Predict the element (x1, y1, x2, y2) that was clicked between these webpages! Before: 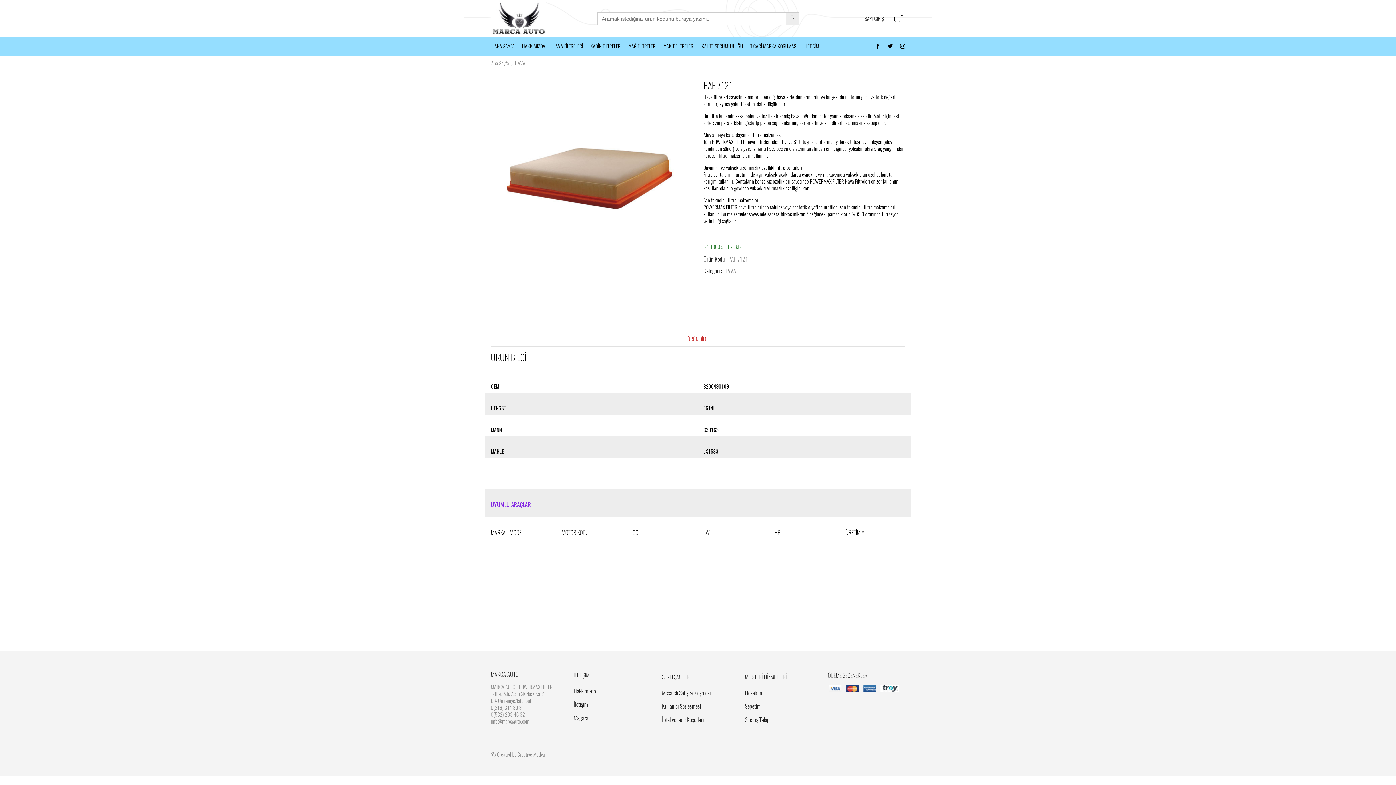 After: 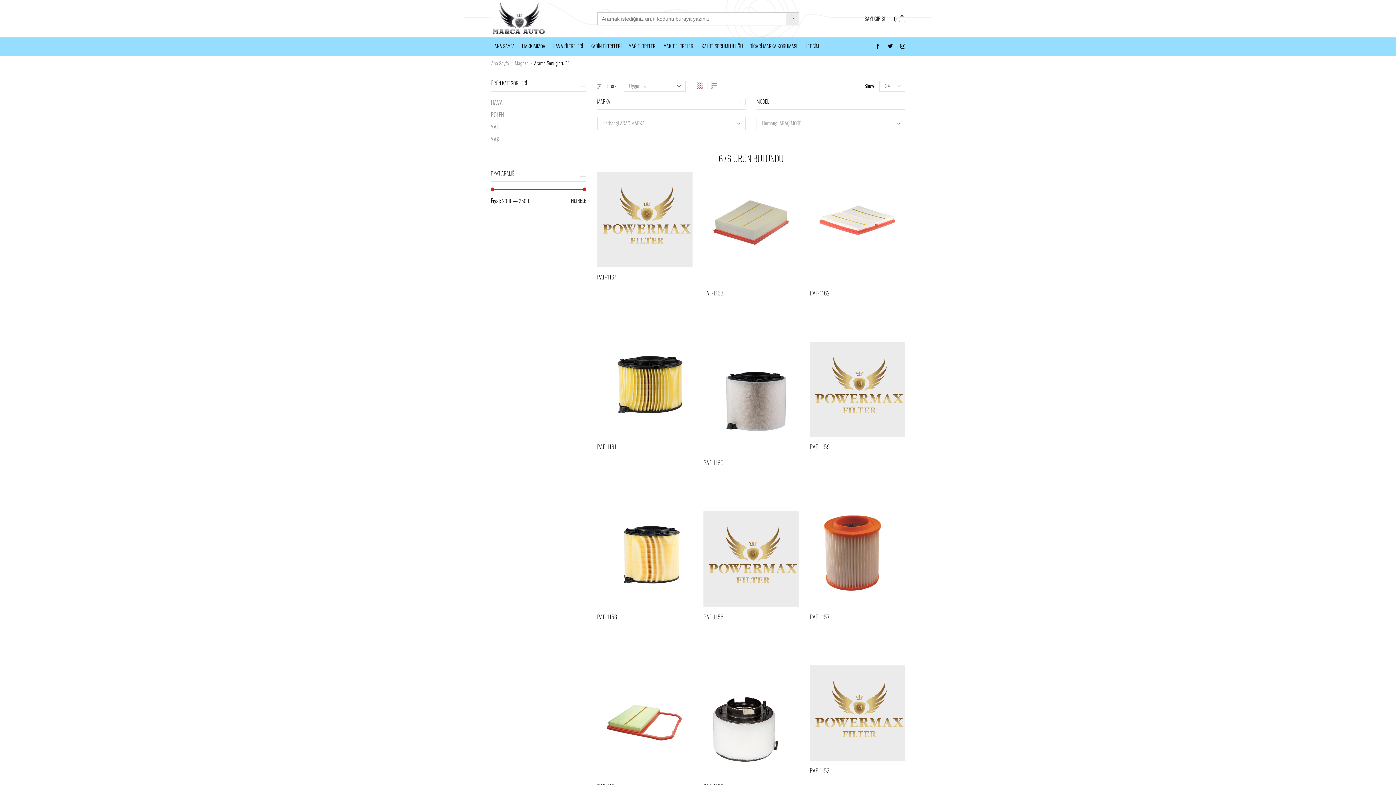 Action: label: SEARCH BUTTON bbox: (786, 12, 799, 25)